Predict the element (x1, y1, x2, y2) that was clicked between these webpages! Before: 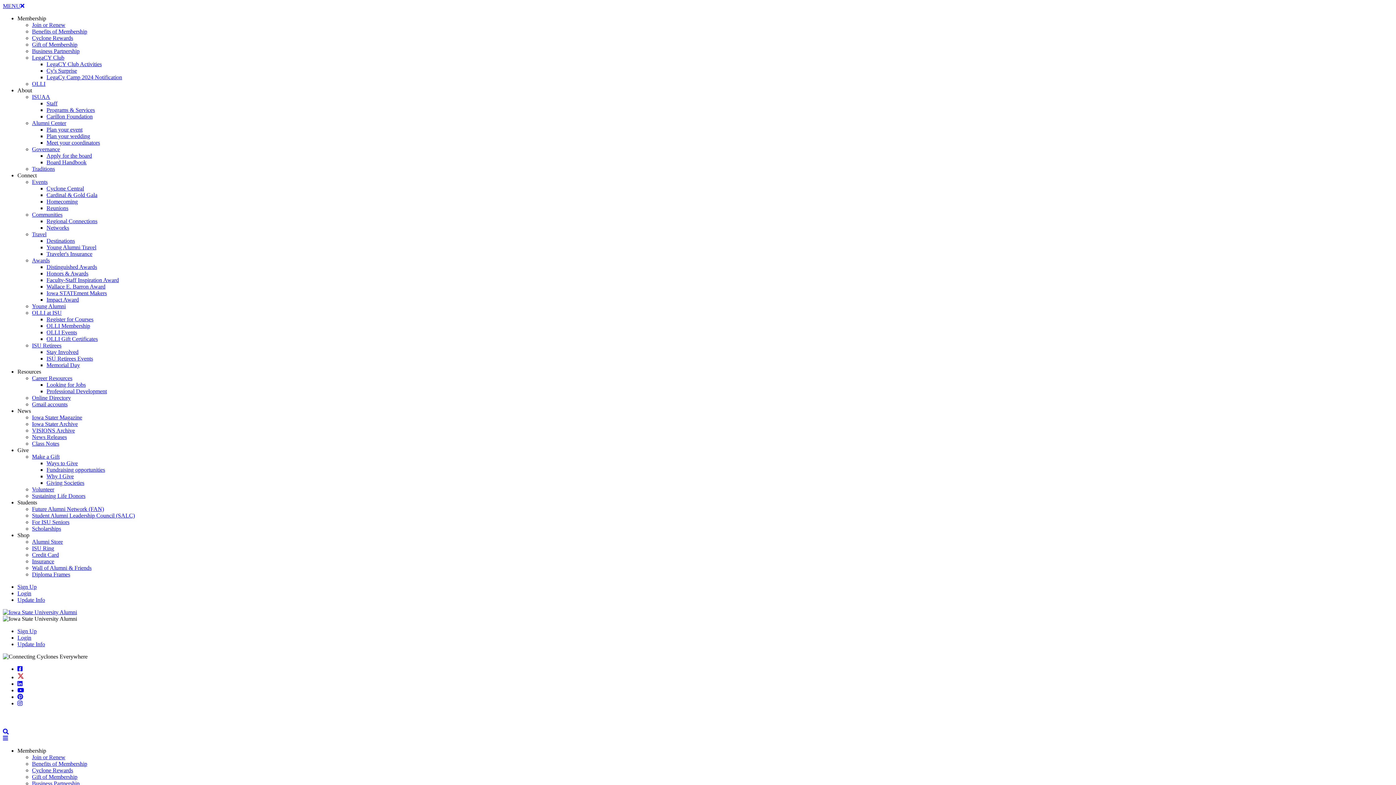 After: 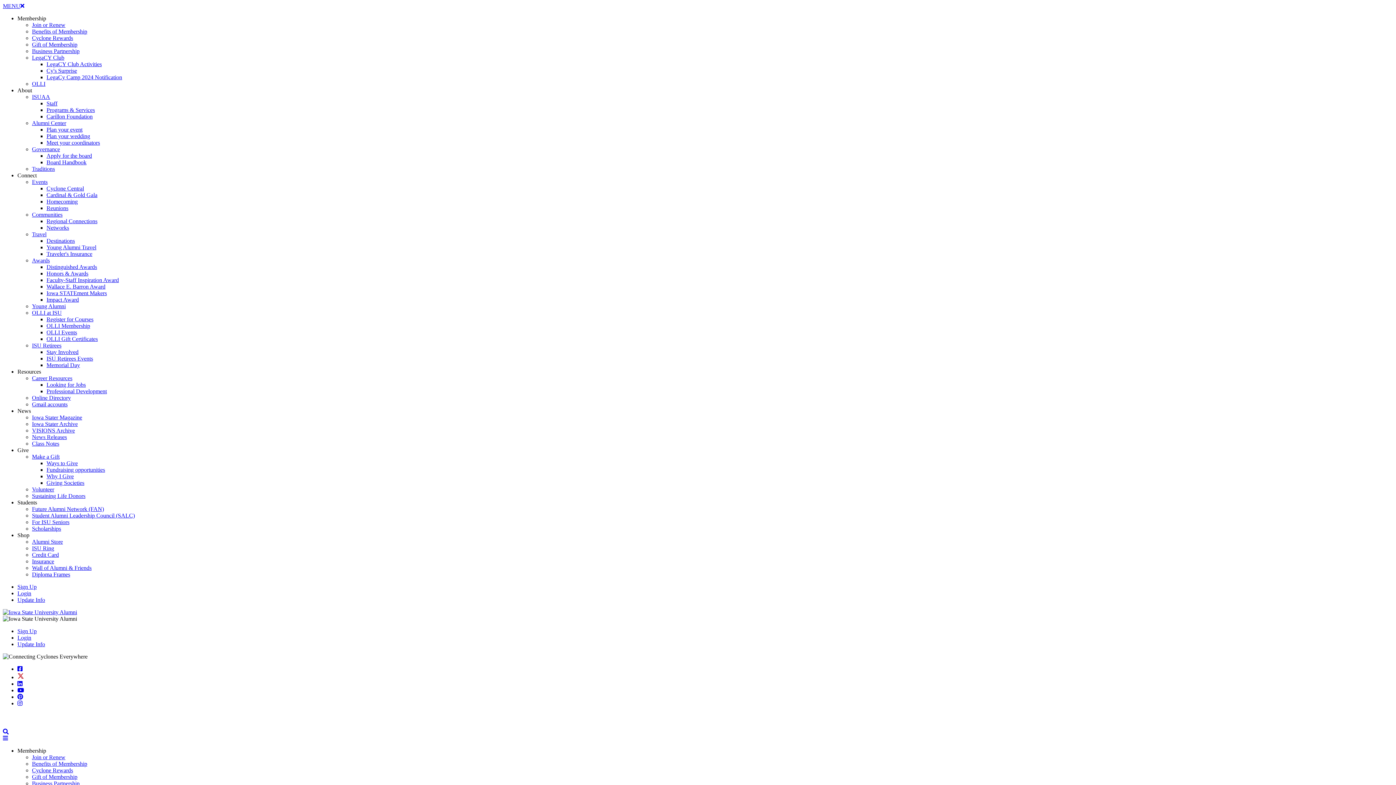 Action: bbox: (17, 666, 22, 672) label: Facebook